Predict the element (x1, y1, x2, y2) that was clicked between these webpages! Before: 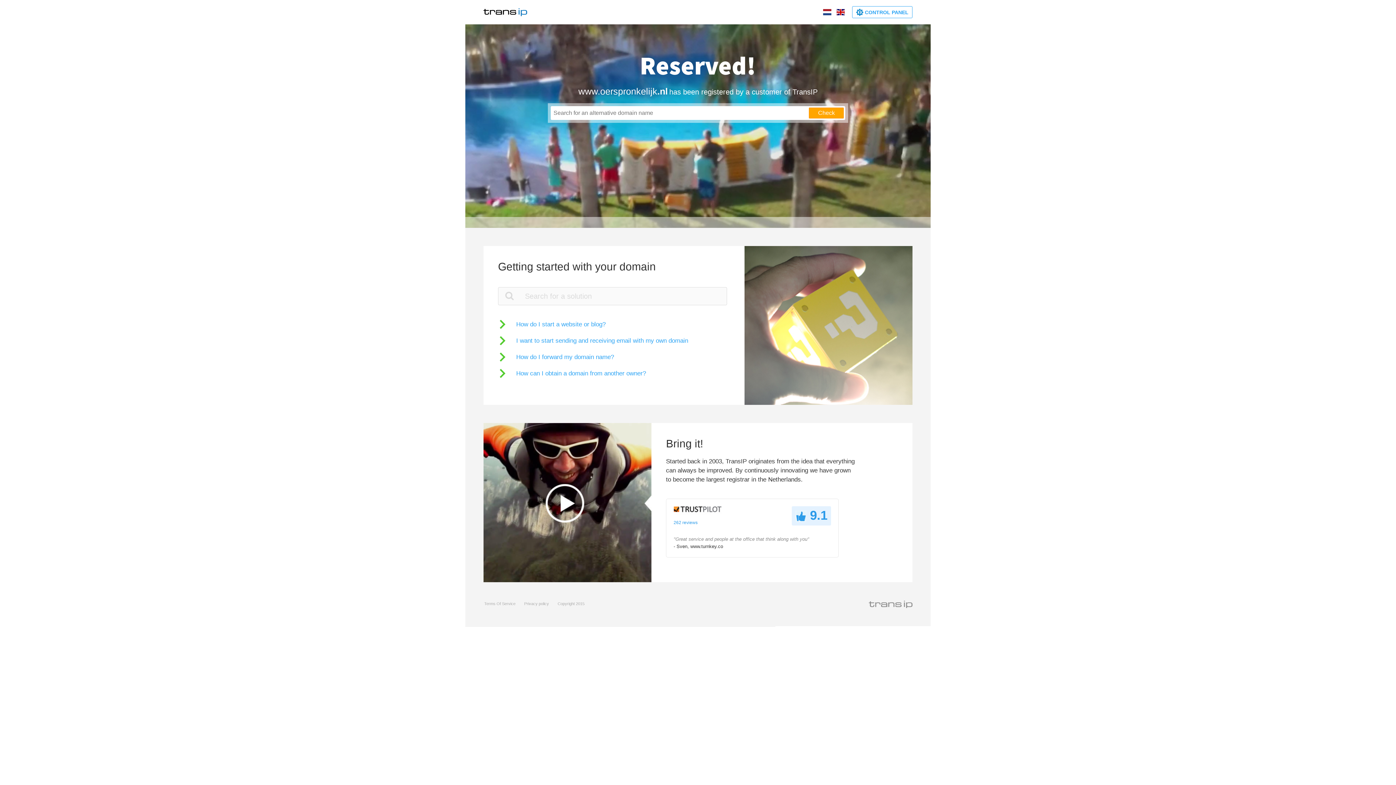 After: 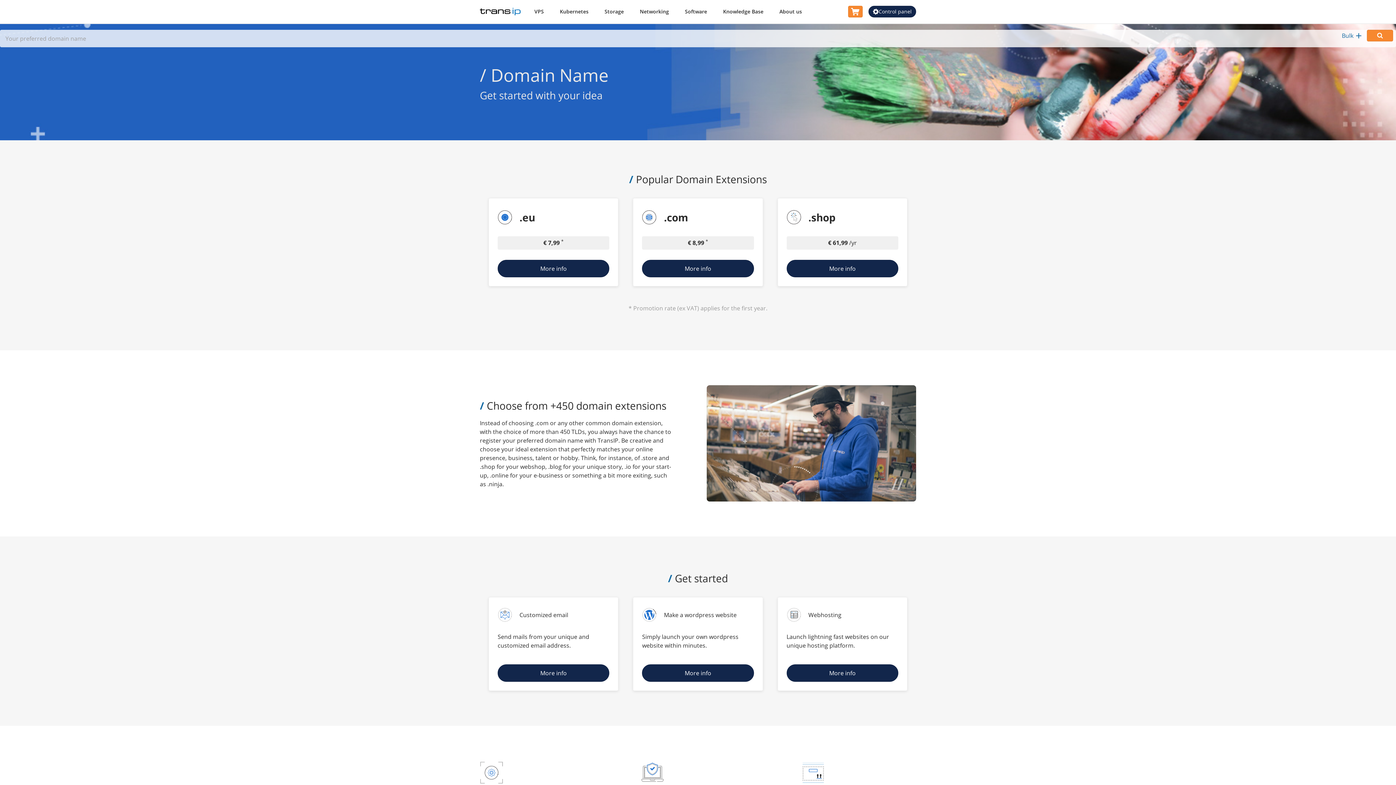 Action: label: Check bbox: (809, 107, 844, 118)